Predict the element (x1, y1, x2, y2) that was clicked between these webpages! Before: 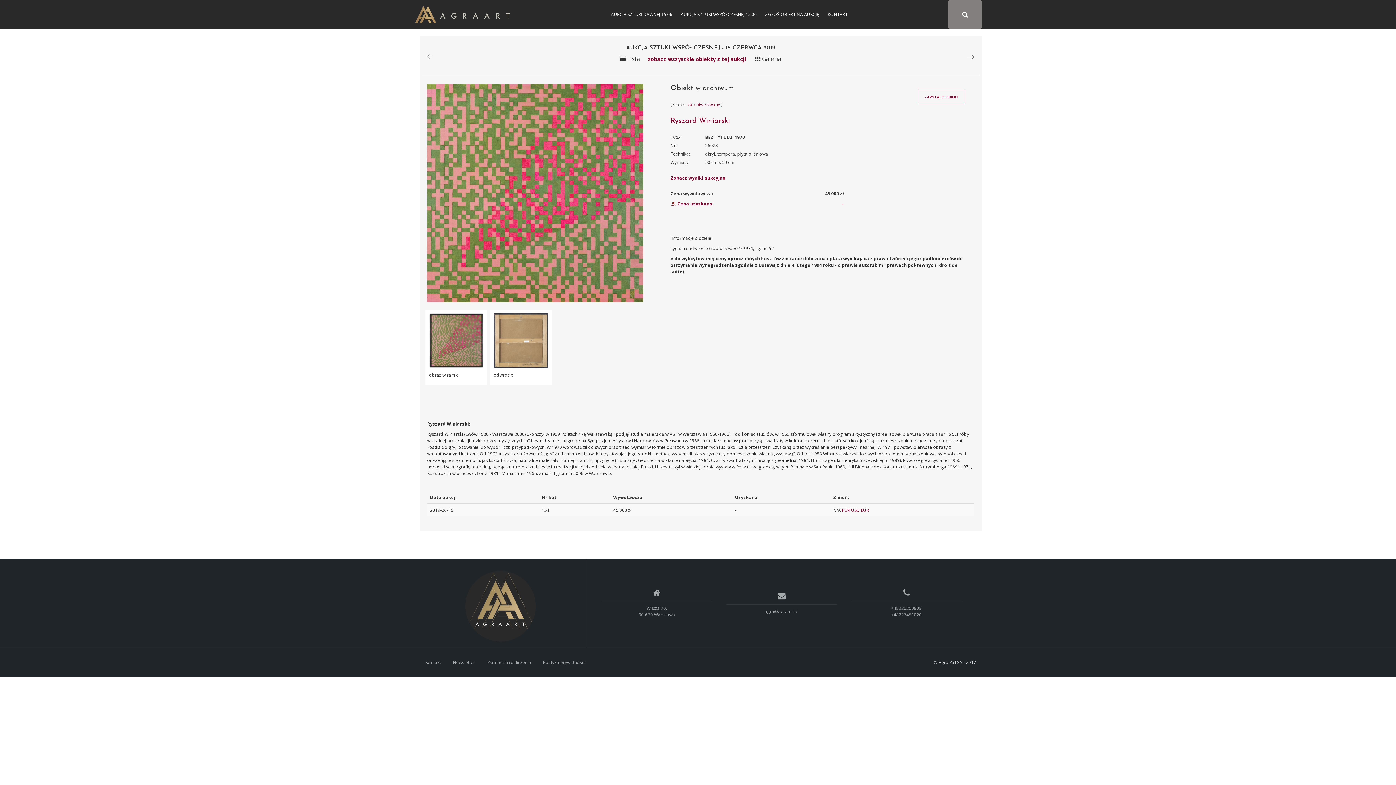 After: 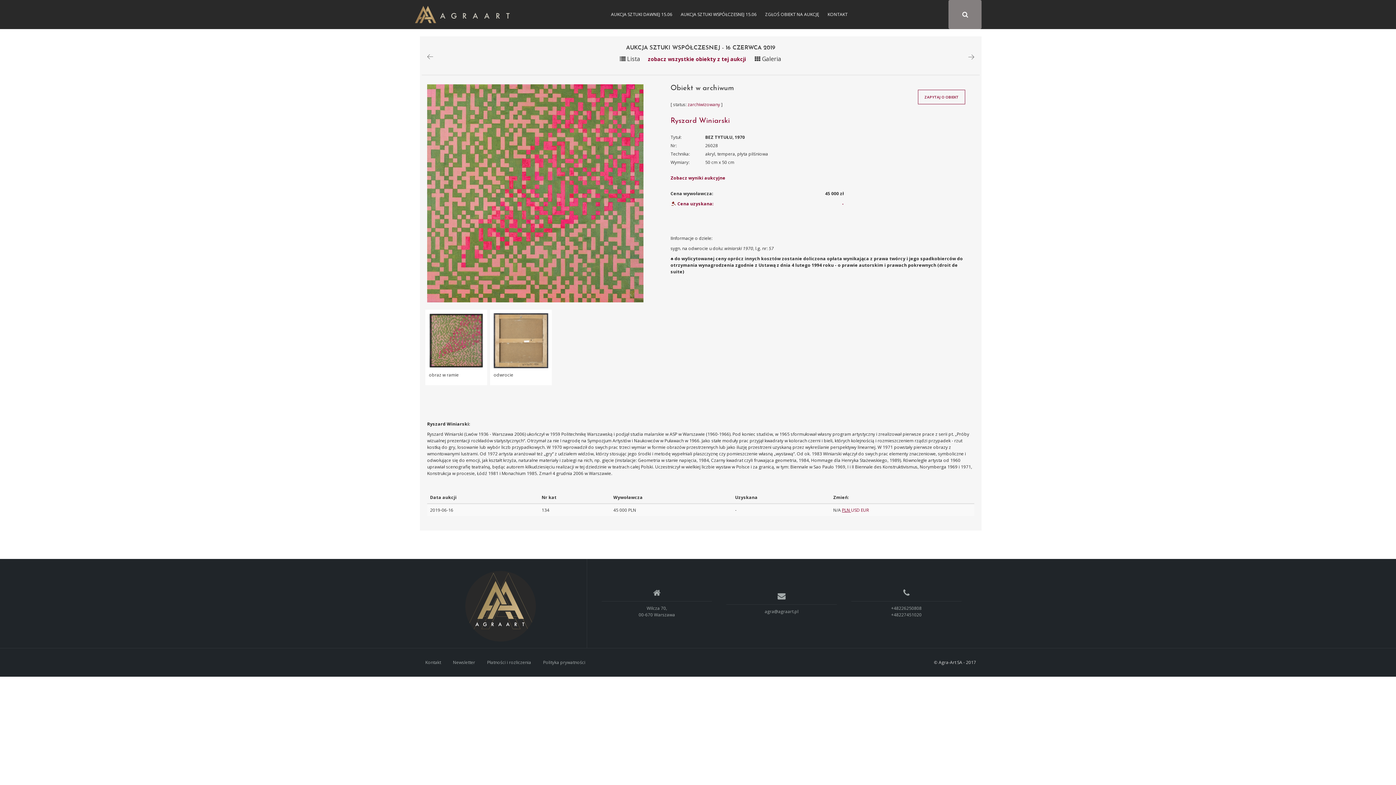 Action: bbox: (842, 507, 851, 513) label: PLN 